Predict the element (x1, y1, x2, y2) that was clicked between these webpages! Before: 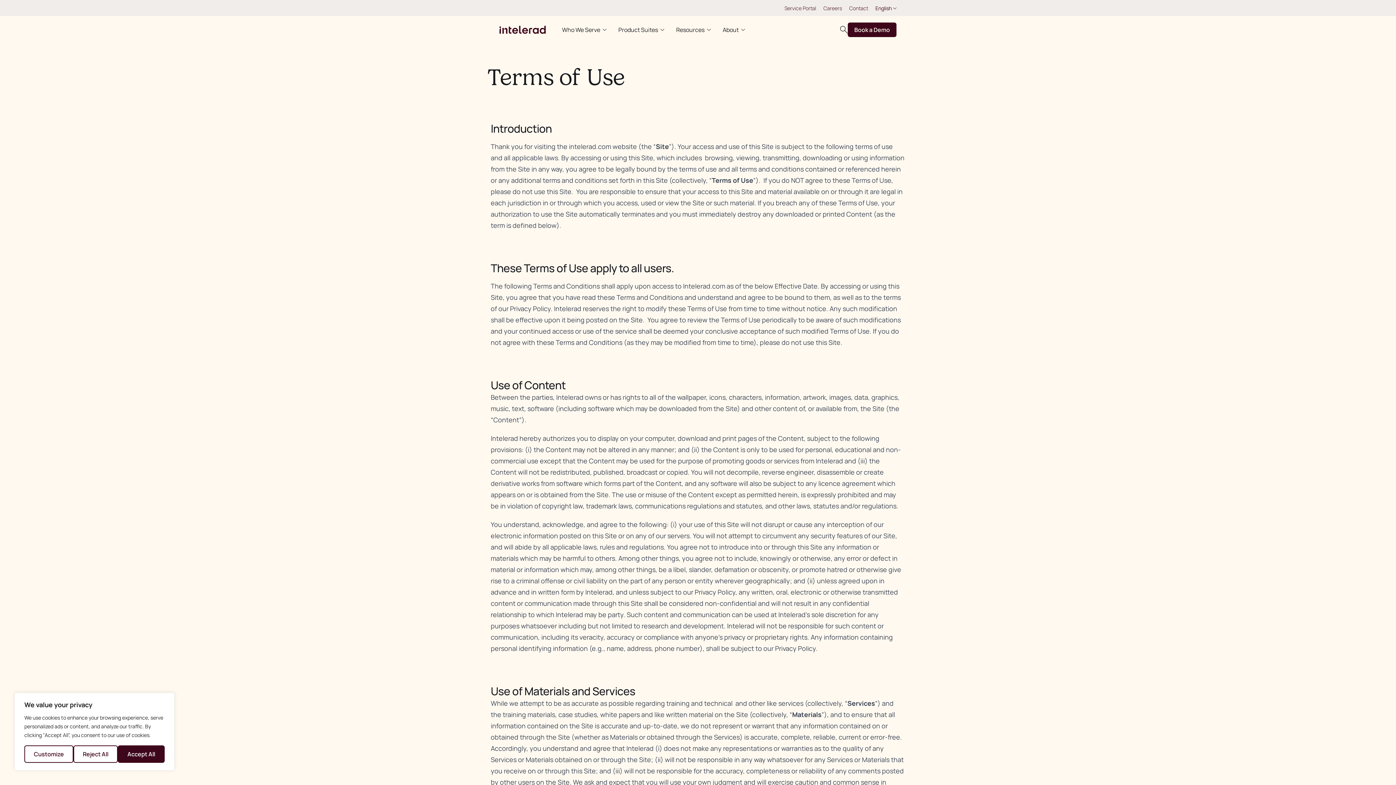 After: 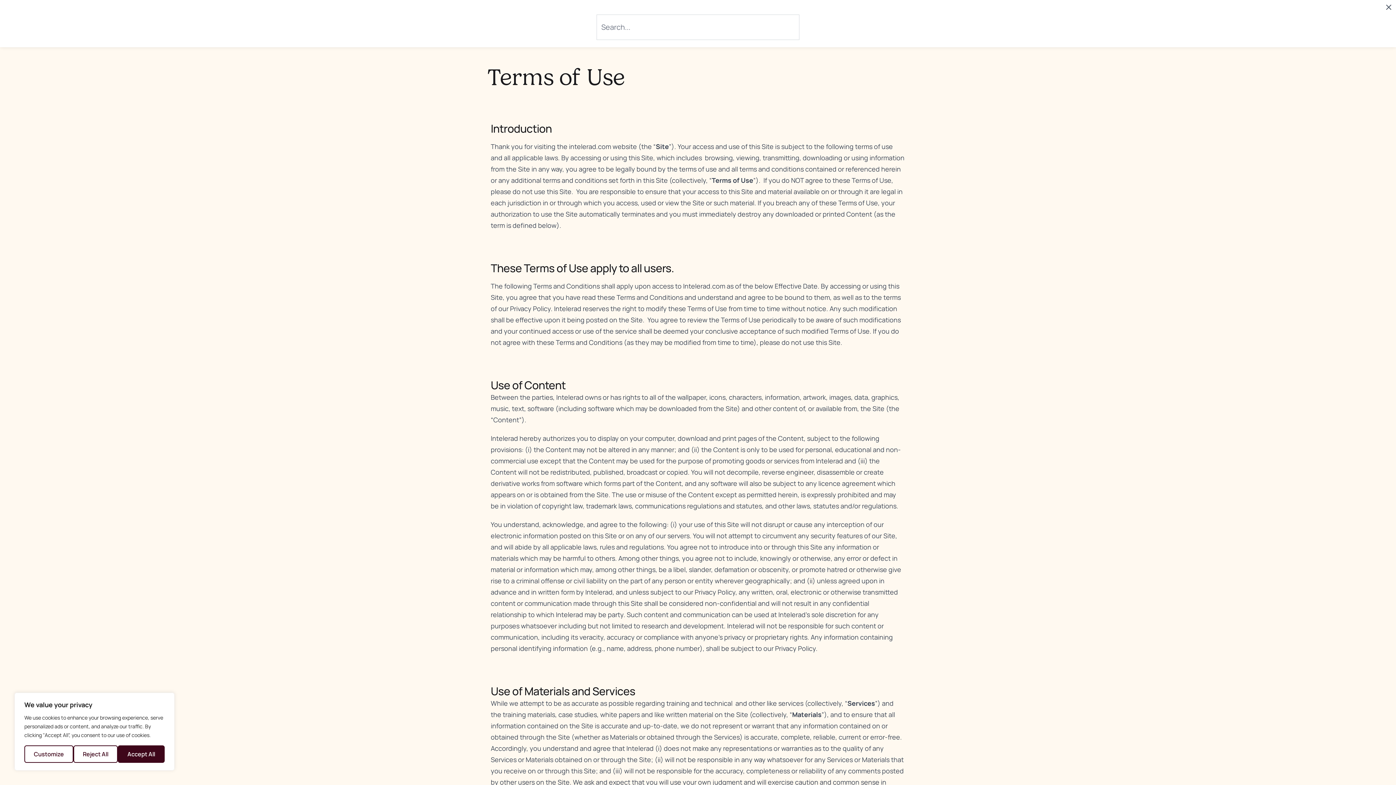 Action: bbox: (840, 25, 848, 33)